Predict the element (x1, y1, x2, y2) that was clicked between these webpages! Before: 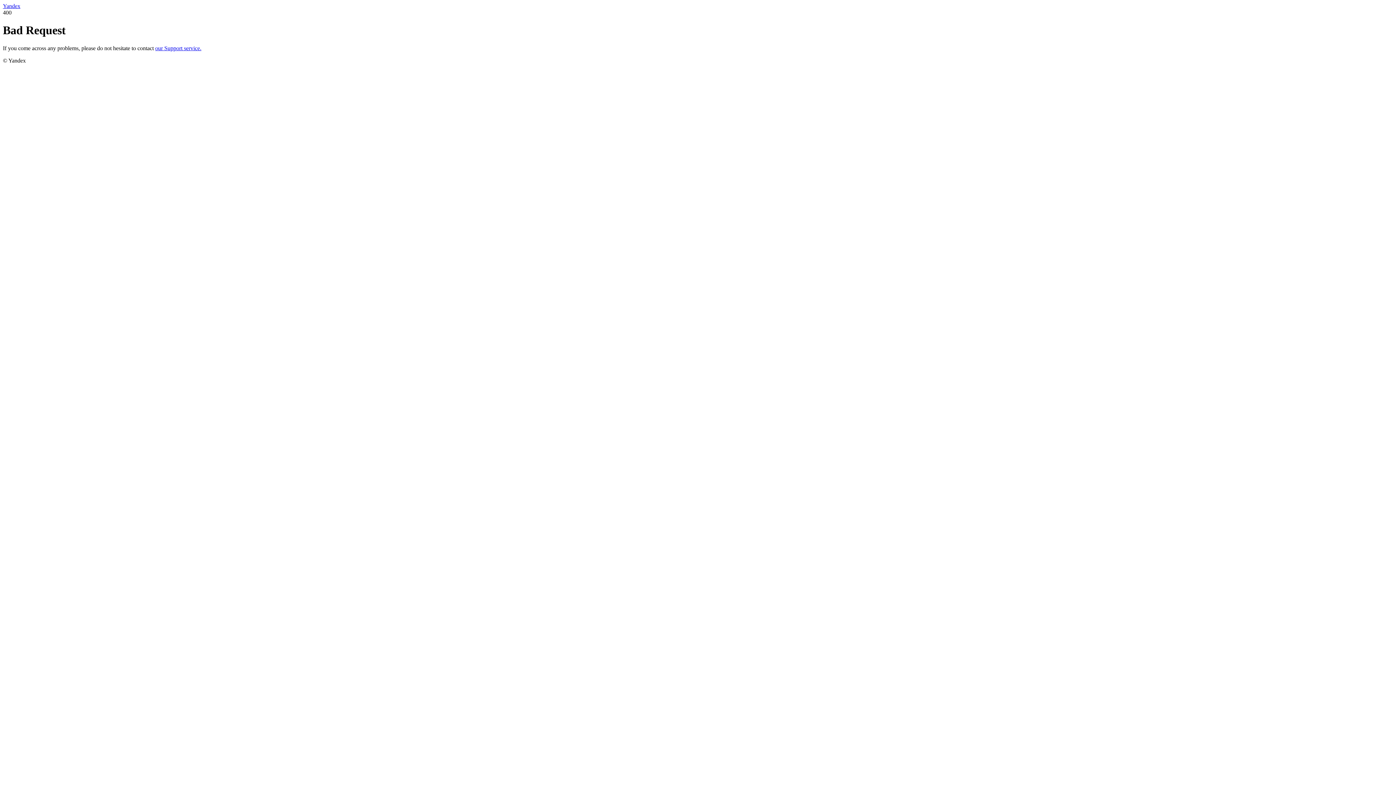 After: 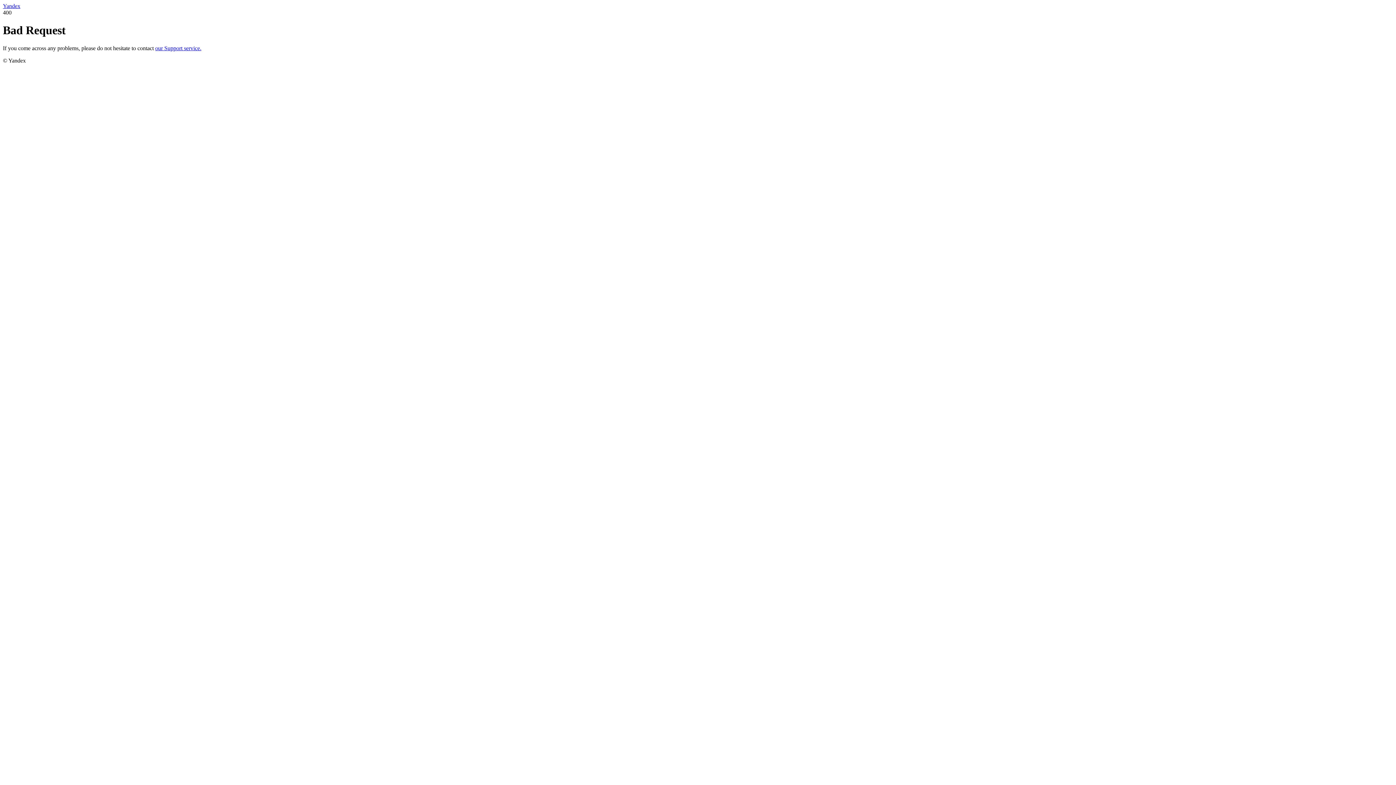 Action: bbox: (155, 45, 201, 51) label: our Support service.